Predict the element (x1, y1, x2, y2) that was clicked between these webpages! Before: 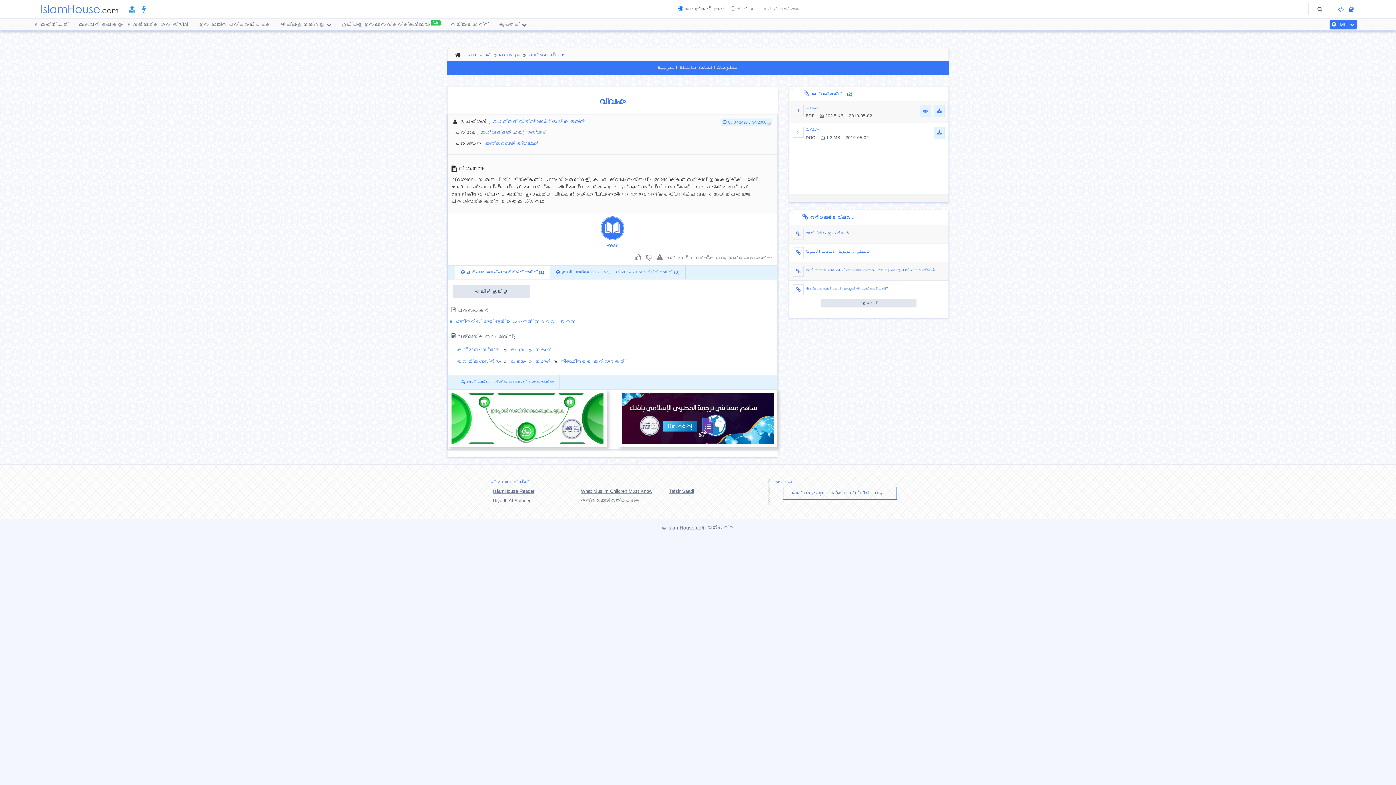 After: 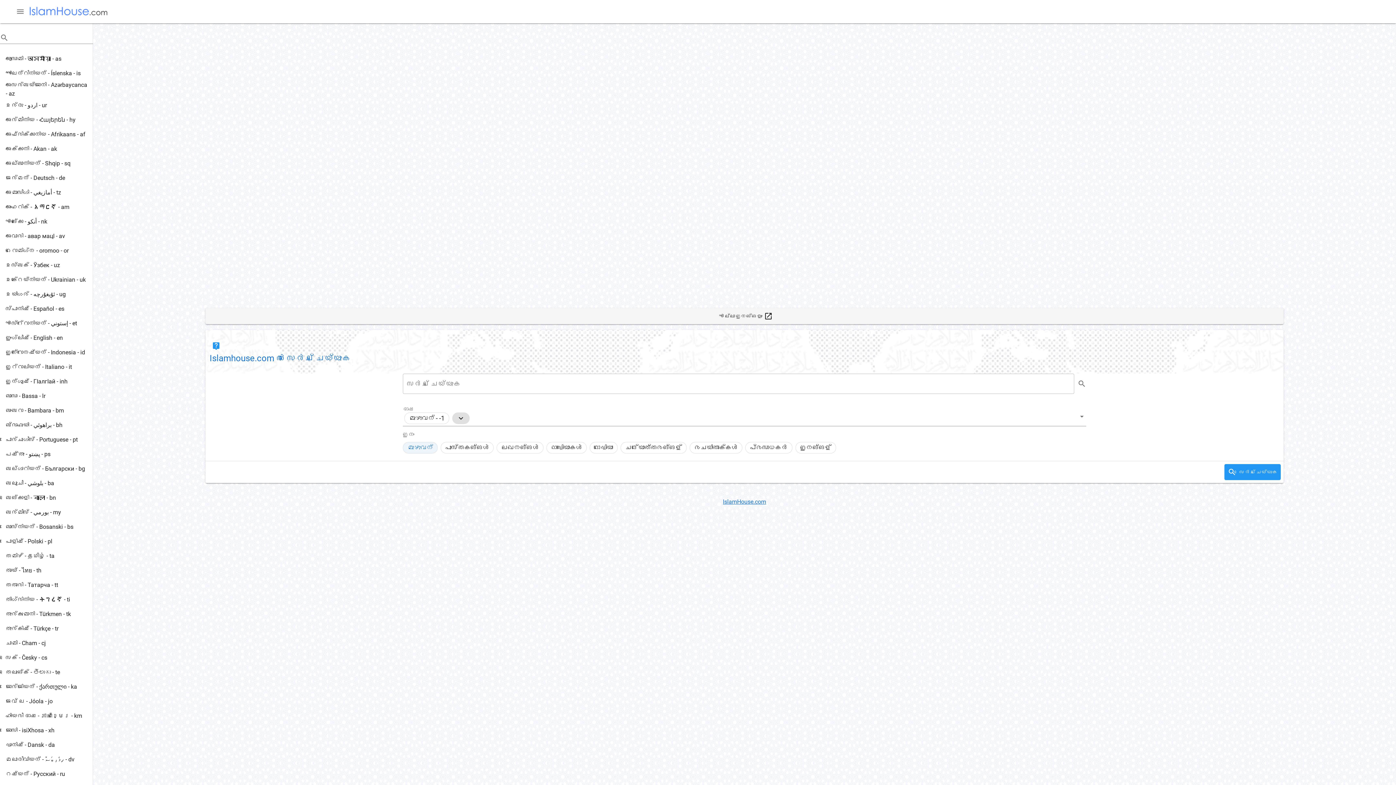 Action: bbox: (1308, 2, 1331, 15)